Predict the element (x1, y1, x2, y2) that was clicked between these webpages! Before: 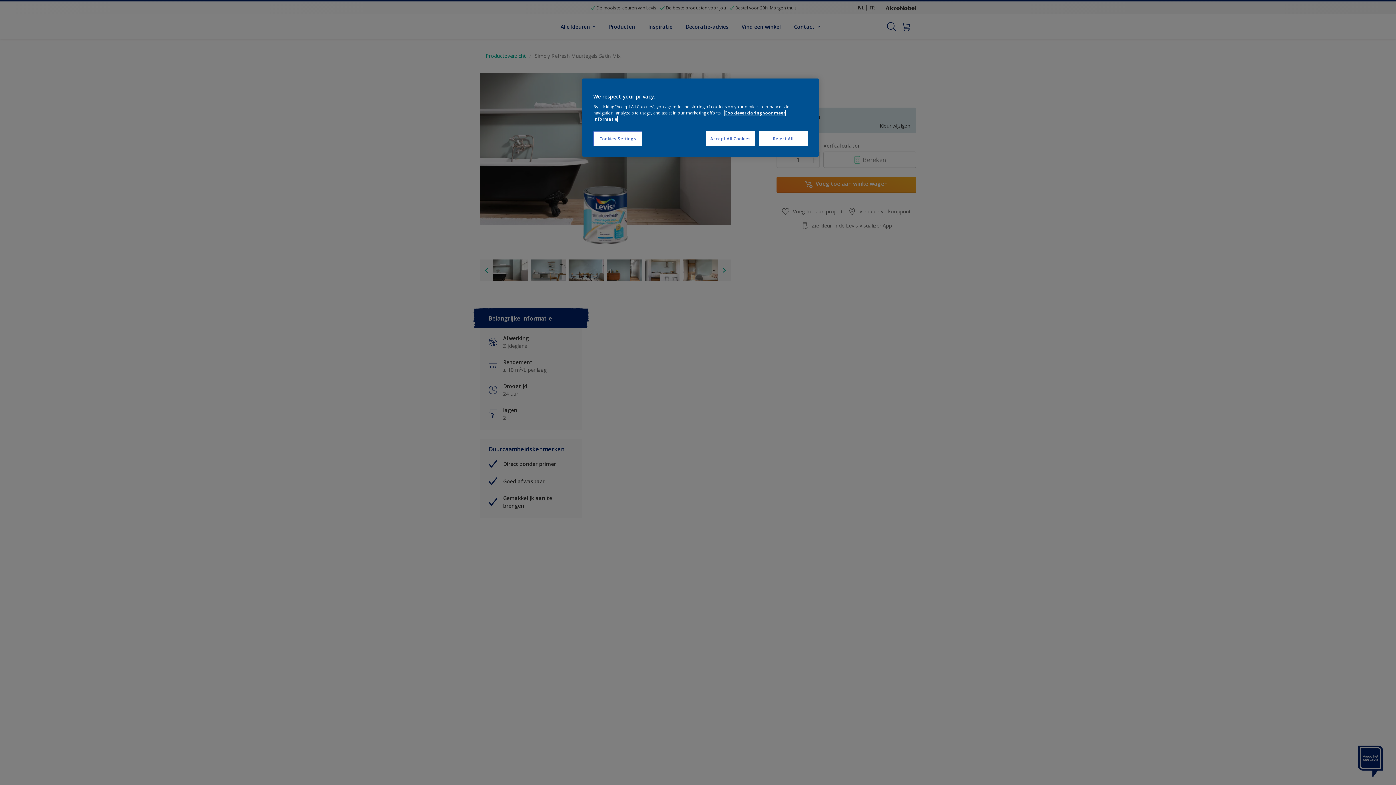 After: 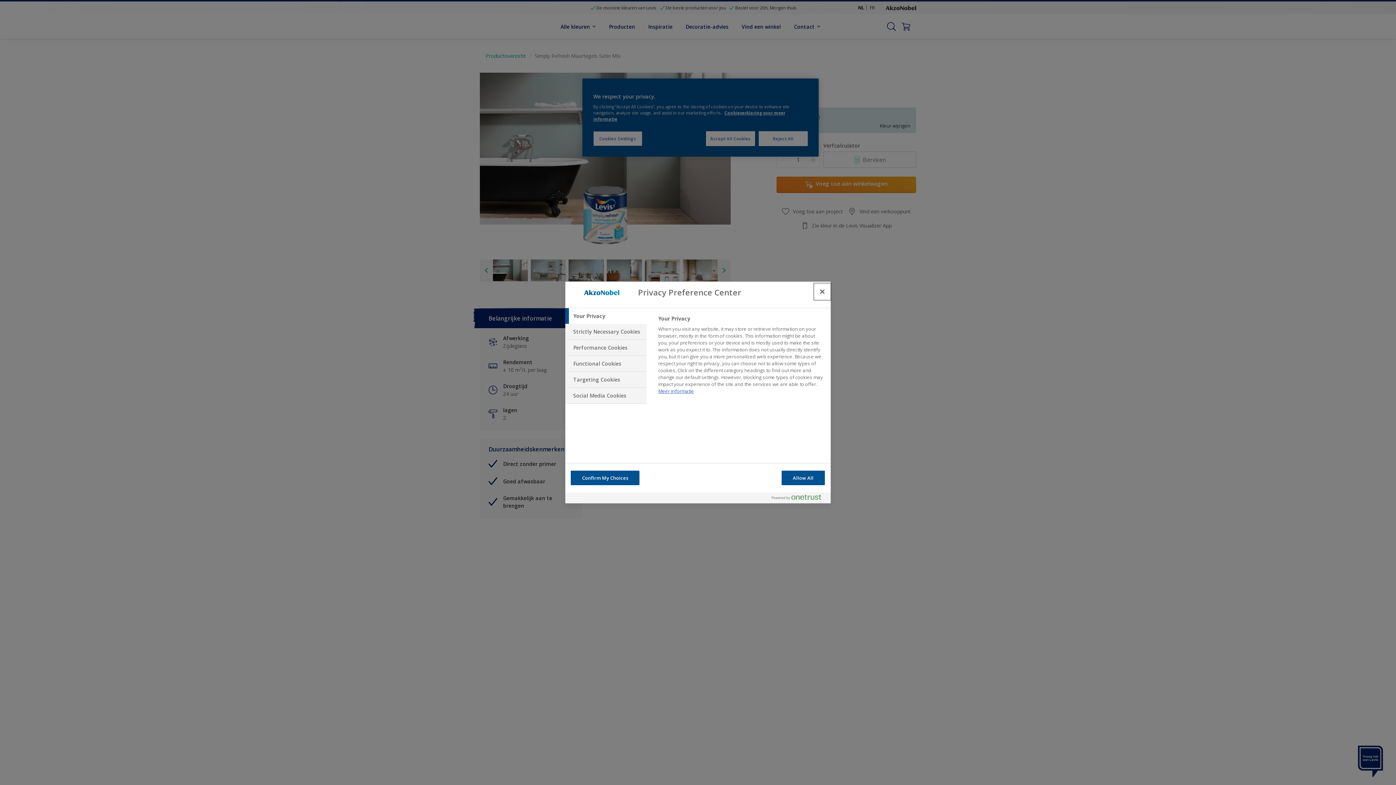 Action: label: Cookies Settings bbox: (593, 131, 642, 146)